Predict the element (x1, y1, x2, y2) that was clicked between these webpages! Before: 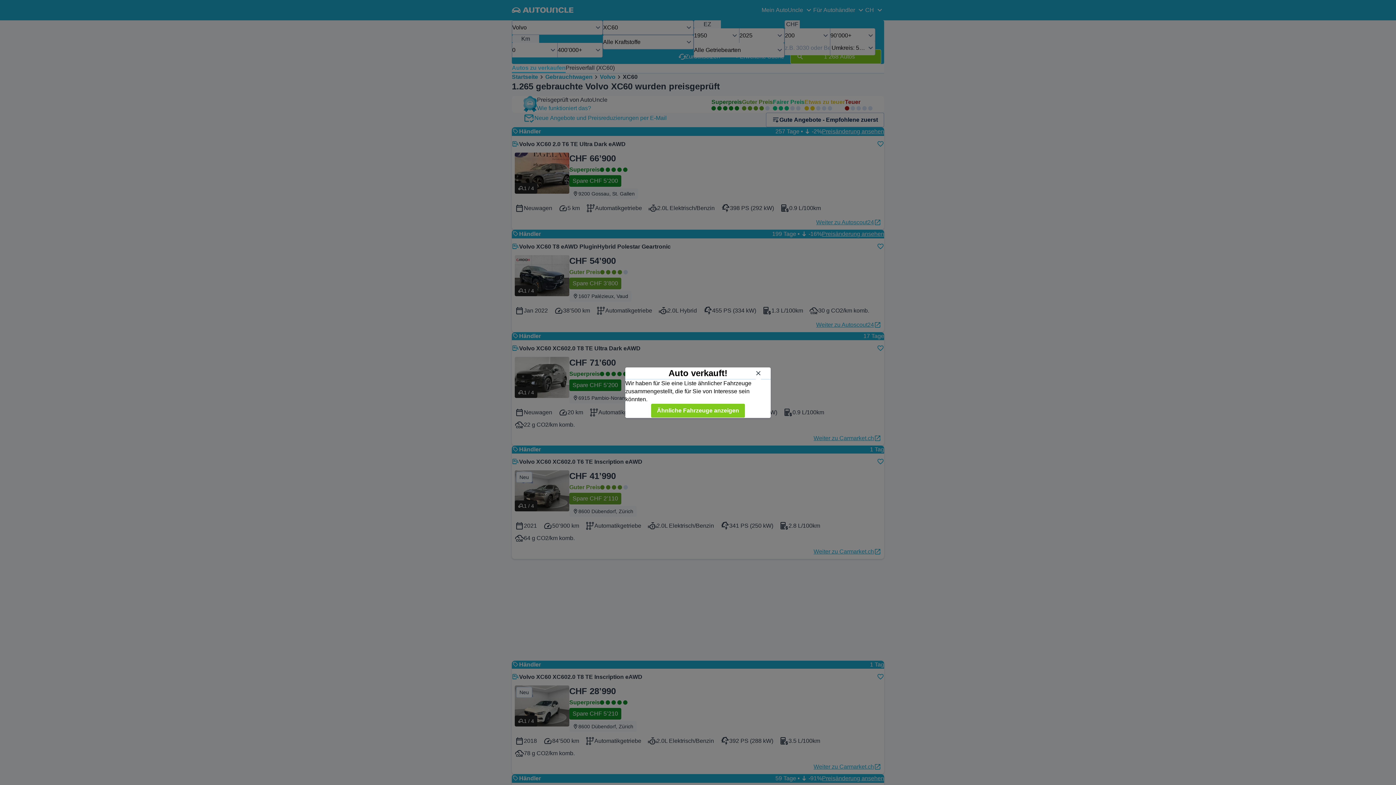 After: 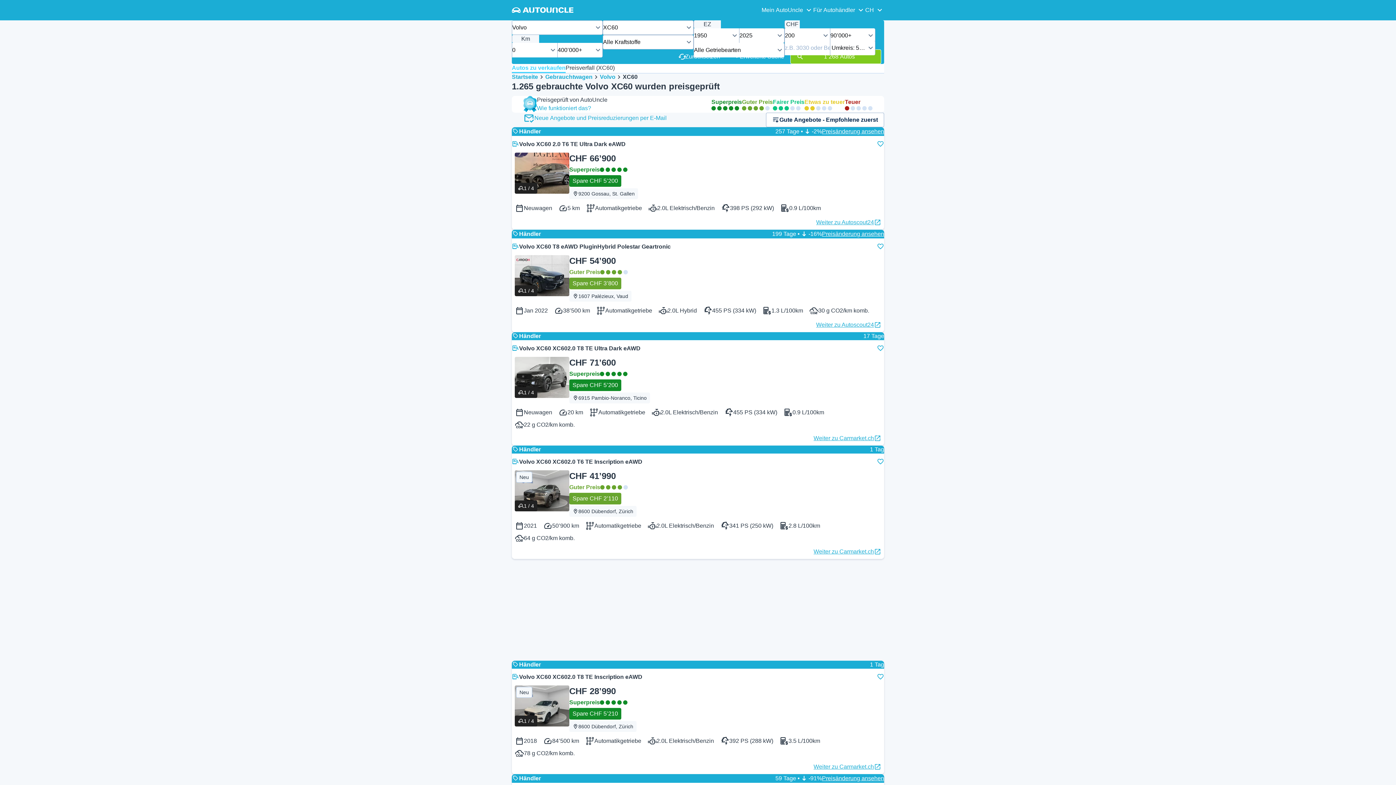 Action: label: Schließen bbox: (752, 366, 765, 379)